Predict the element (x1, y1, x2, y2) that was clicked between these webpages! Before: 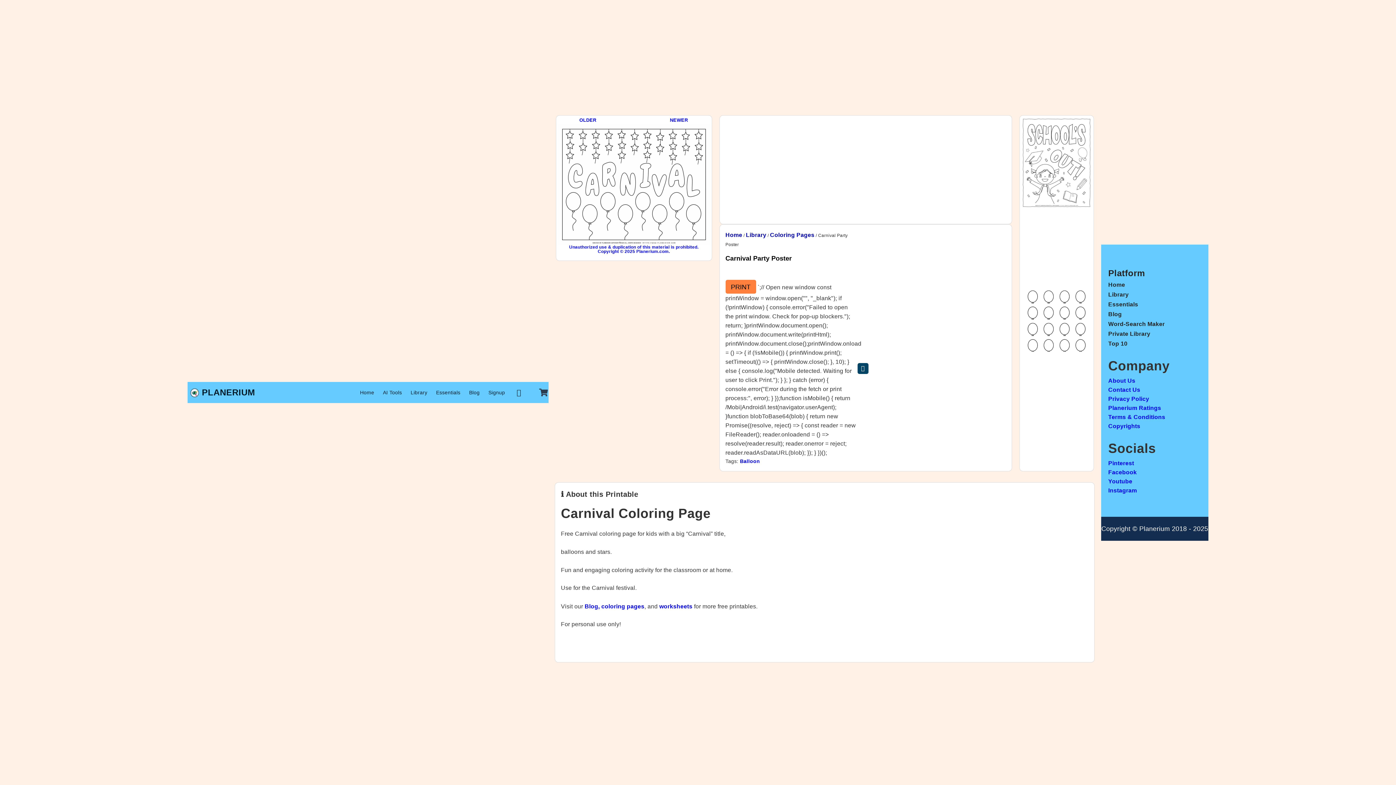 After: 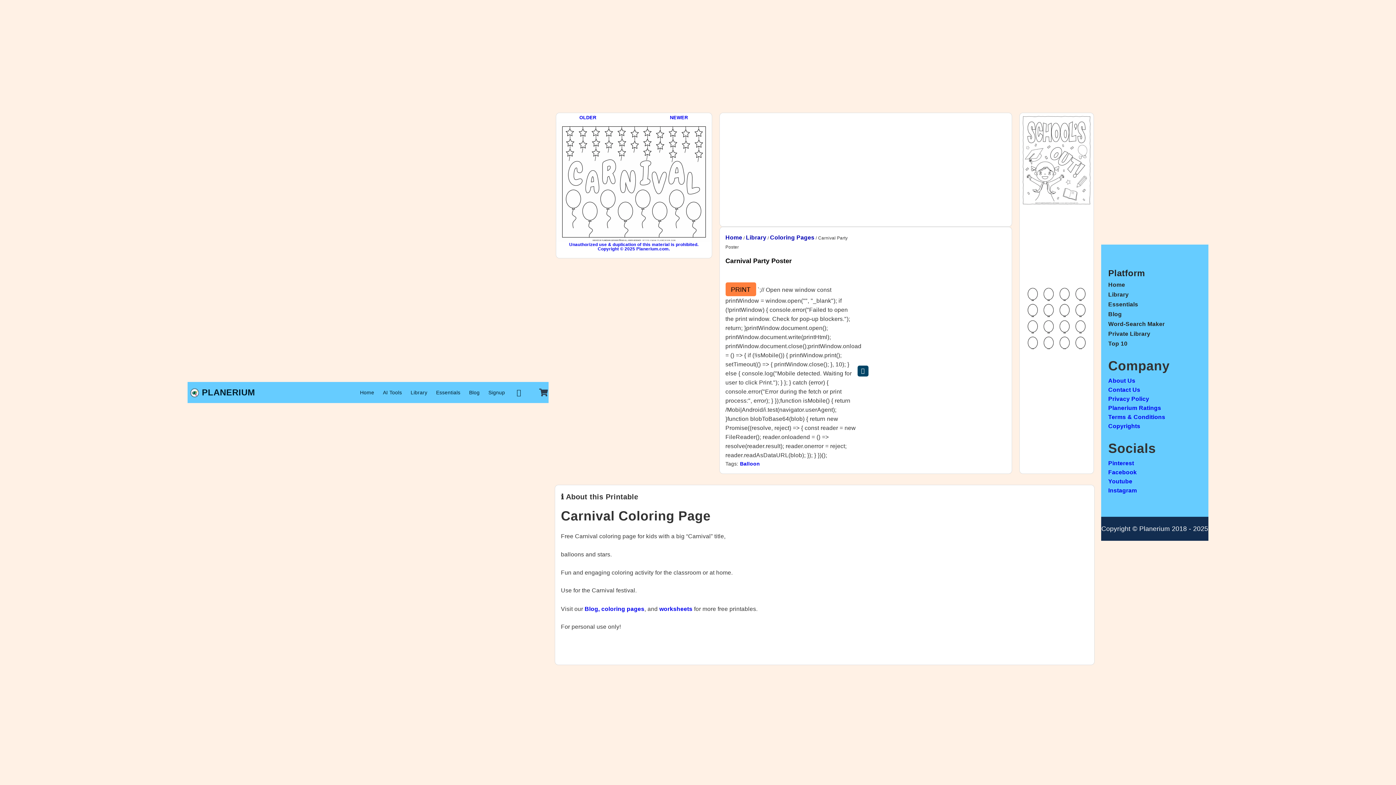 Action: bbox: (530, 384, 556, 401) label: Cart